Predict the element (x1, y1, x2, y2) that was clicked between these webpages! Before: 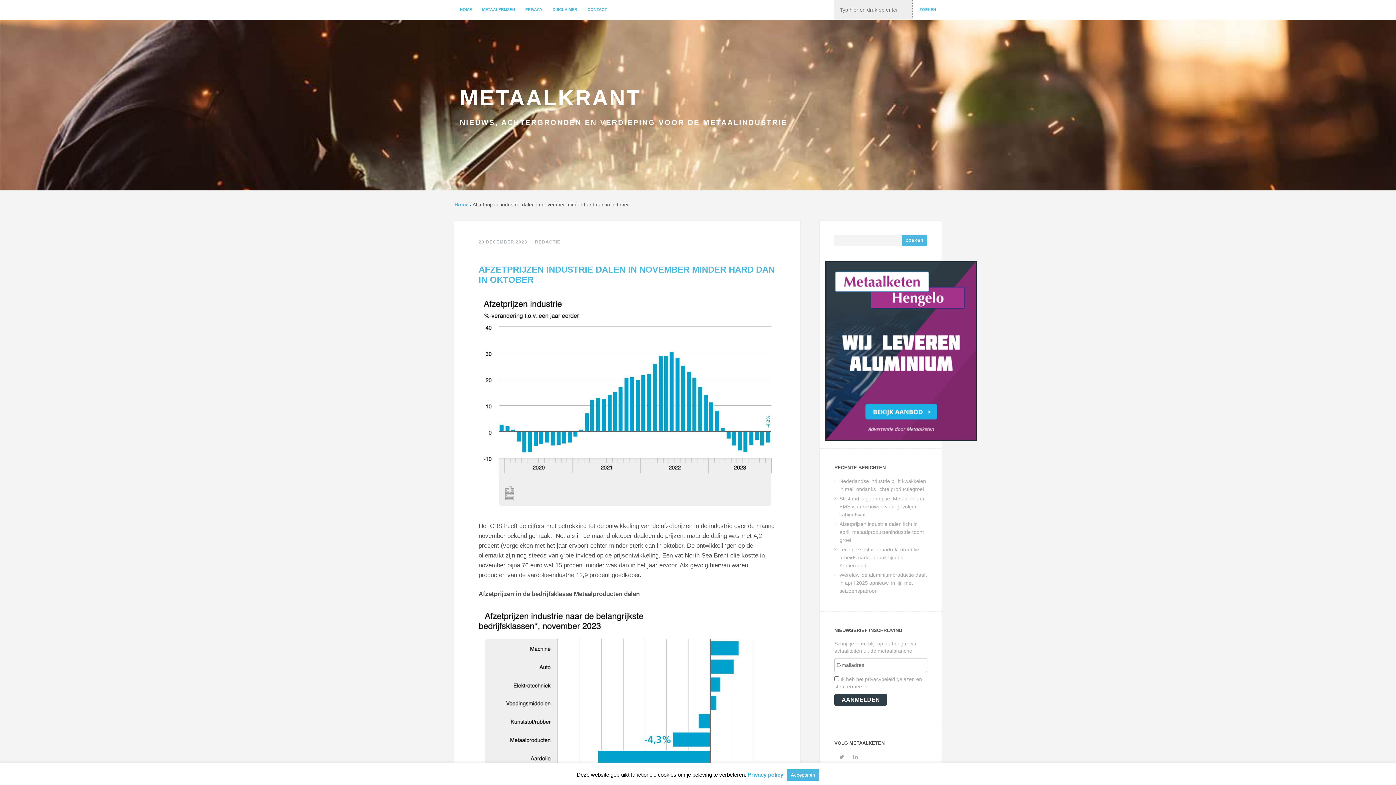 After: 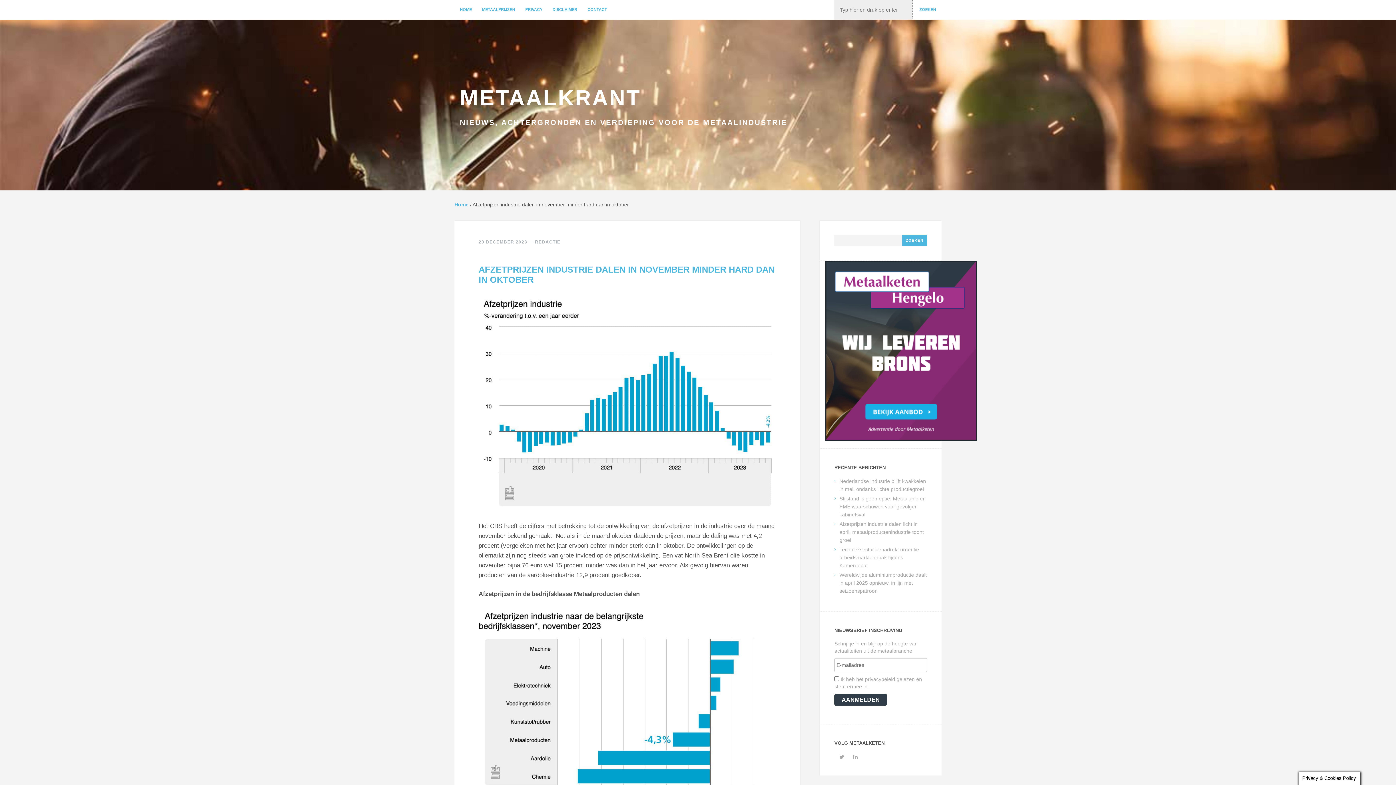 Action: bbox: (786, 769, 819, 781) label: Accepteren